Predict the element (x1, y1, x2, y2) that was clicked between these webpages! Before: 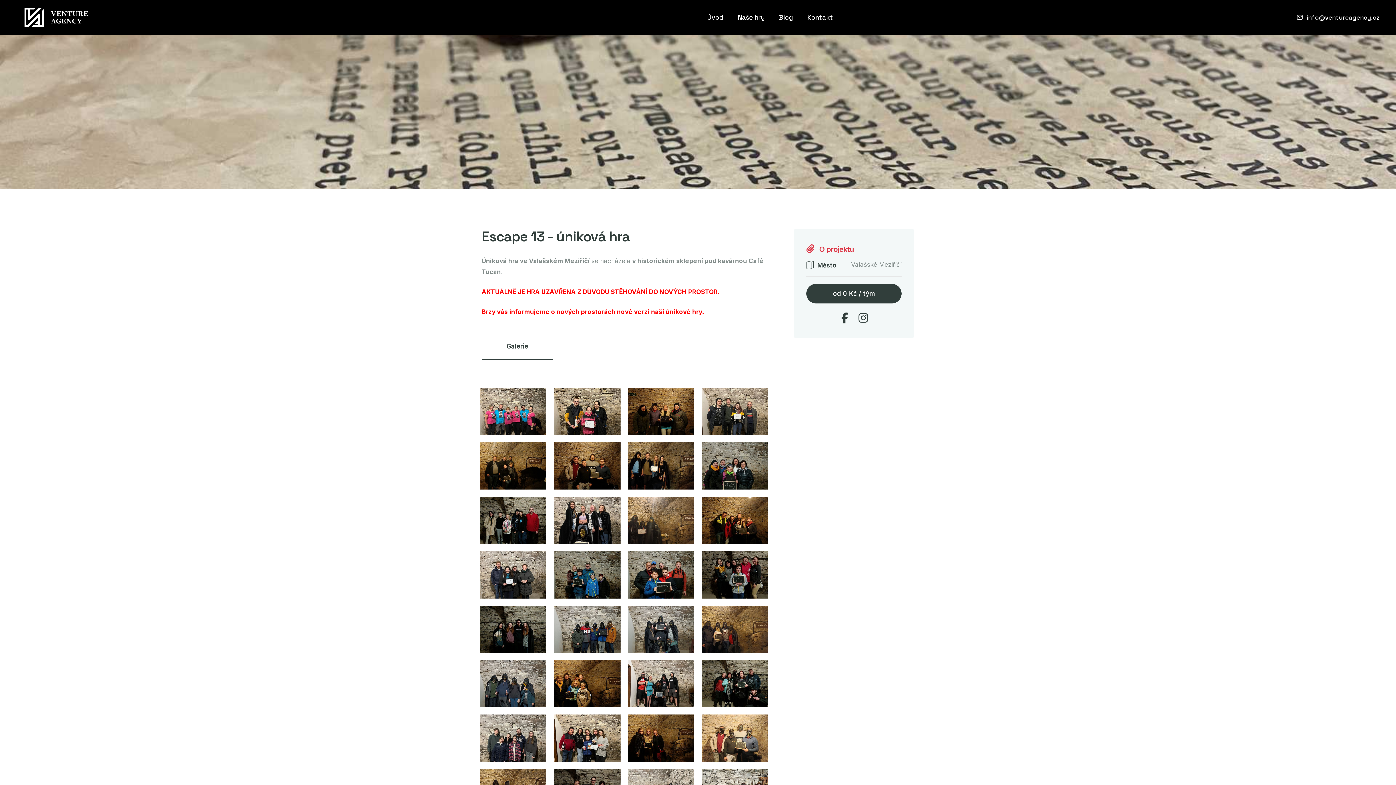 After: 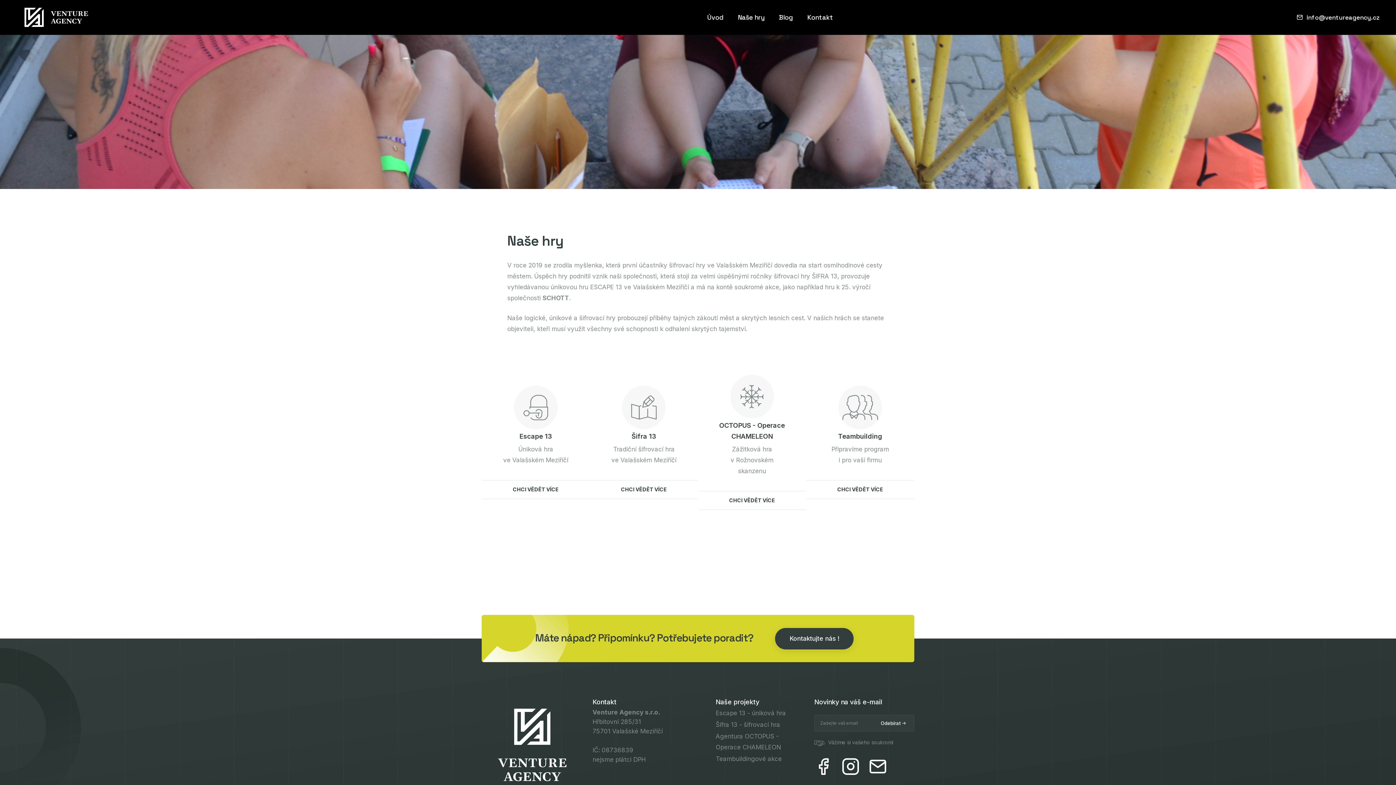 Action: label: Naše hry bbox: (730, 0, 771, 34)